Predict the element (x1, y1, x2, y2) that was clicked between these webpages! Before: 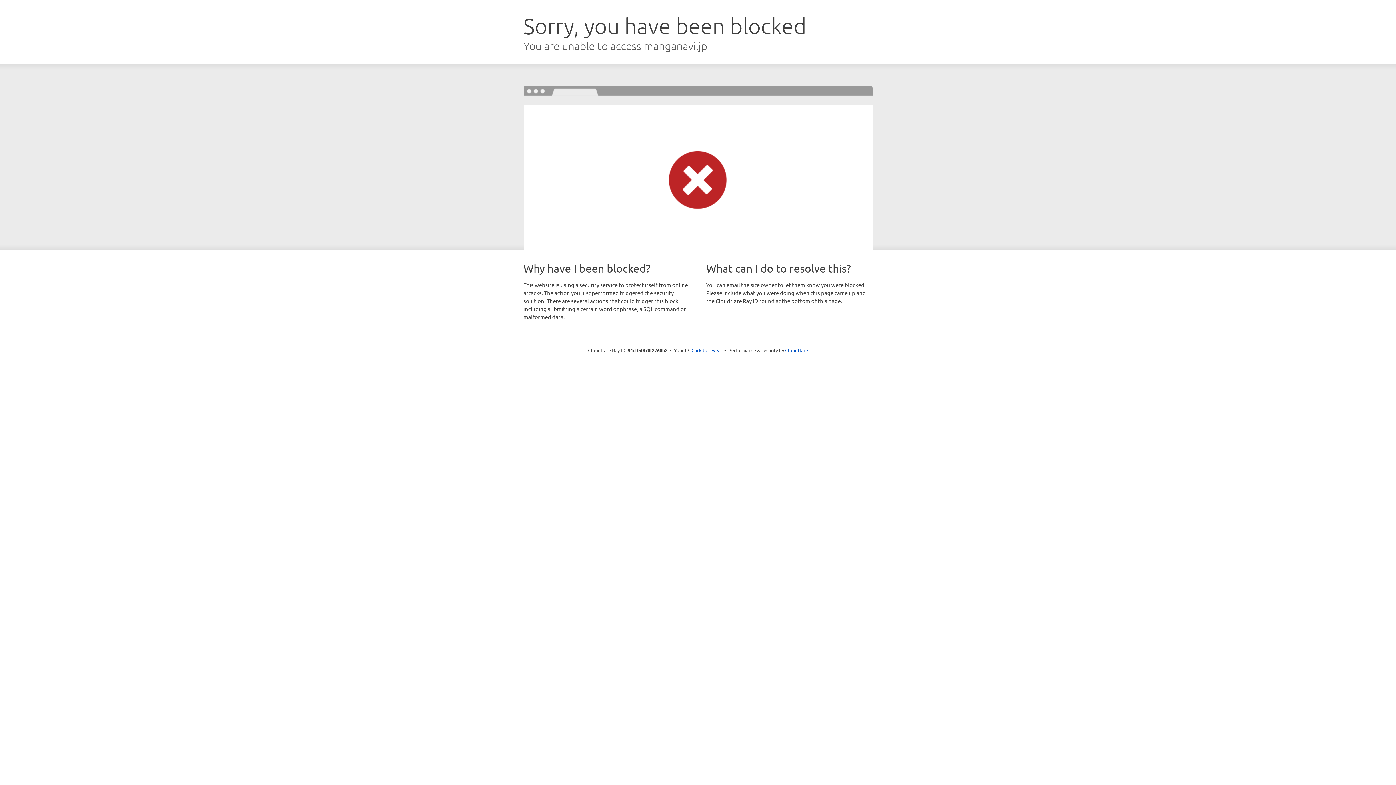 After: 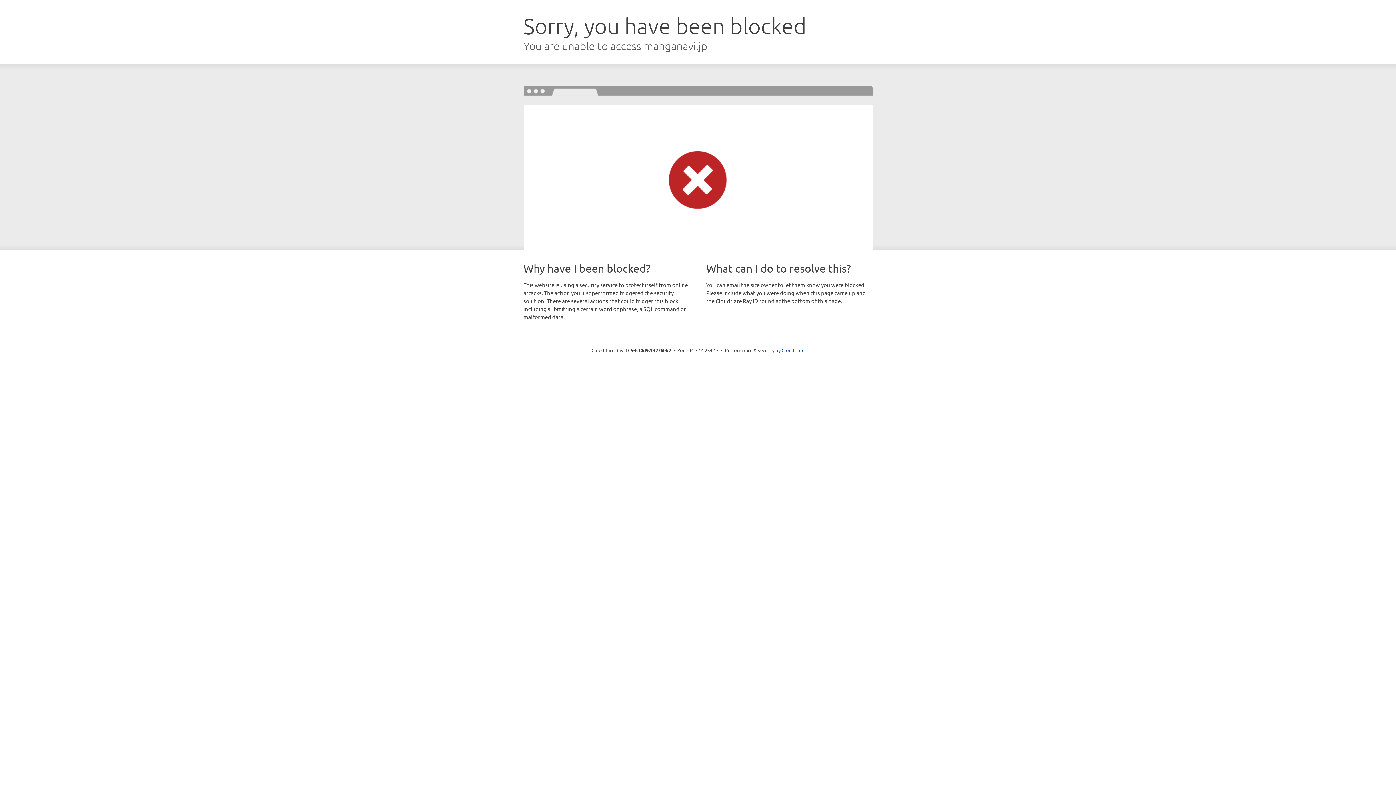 Action: bbox: (691, 346, 722, 353) label: Click to reveal